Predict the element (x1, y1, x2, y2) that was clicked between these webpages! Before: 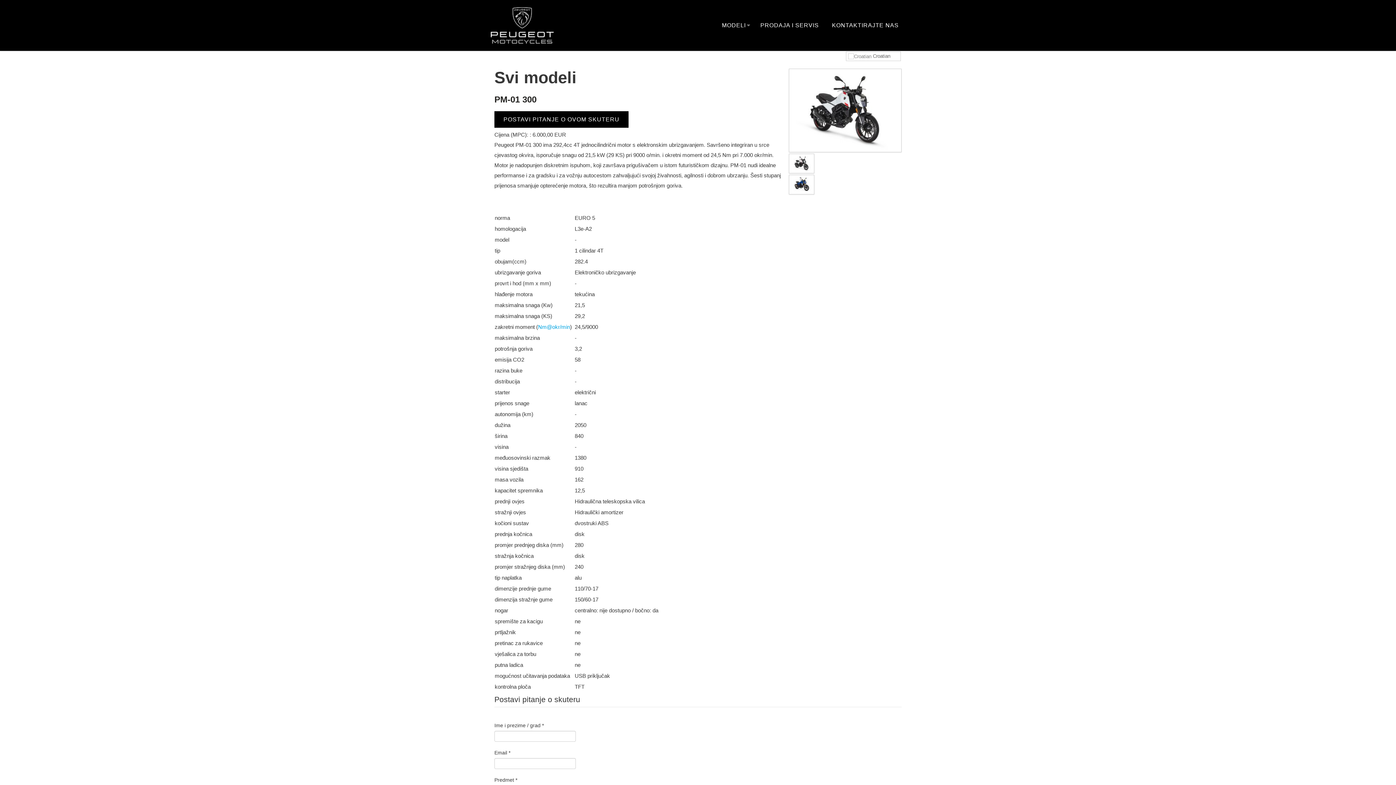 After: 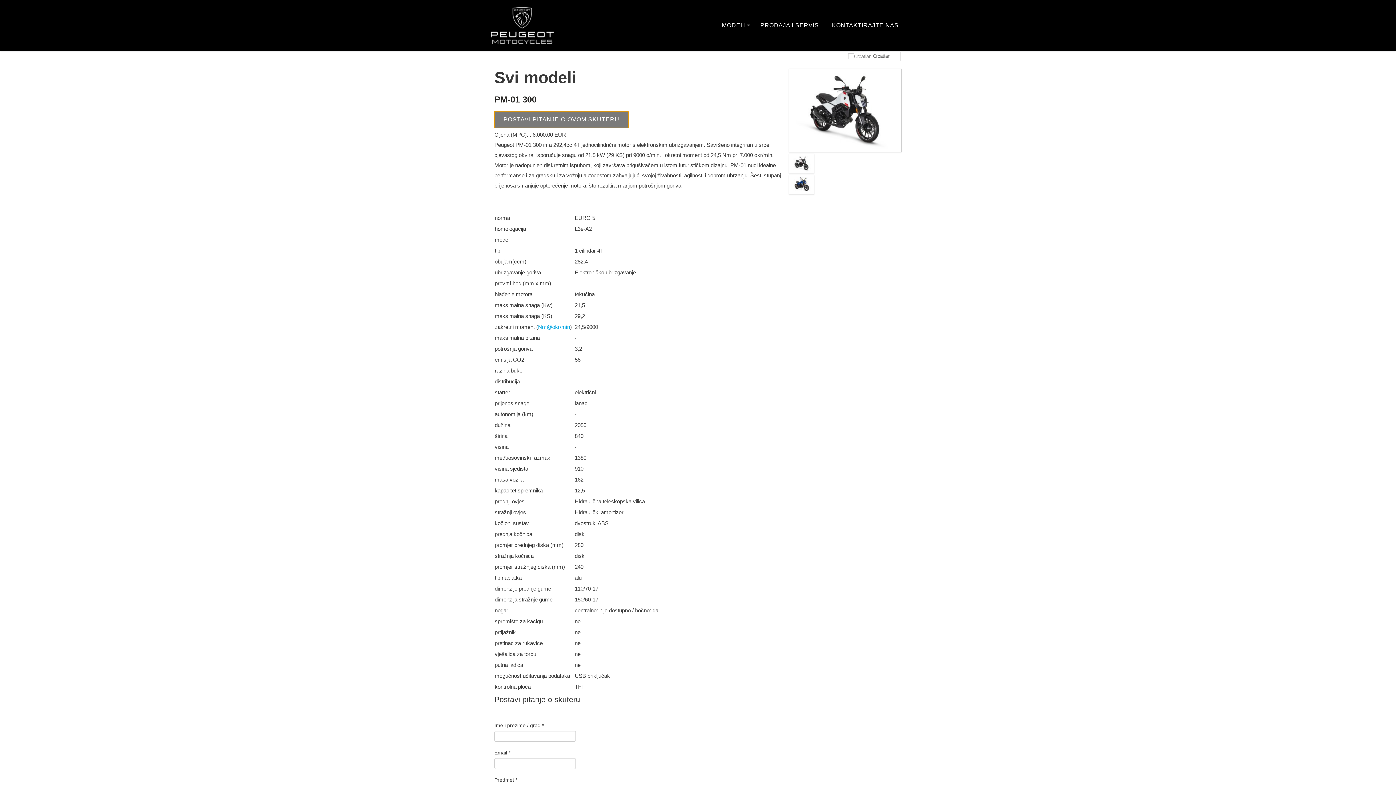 Action: bbox: (494, 111, 628, 127) label: POSTAVI PITANJE O OVOM SKUTERU